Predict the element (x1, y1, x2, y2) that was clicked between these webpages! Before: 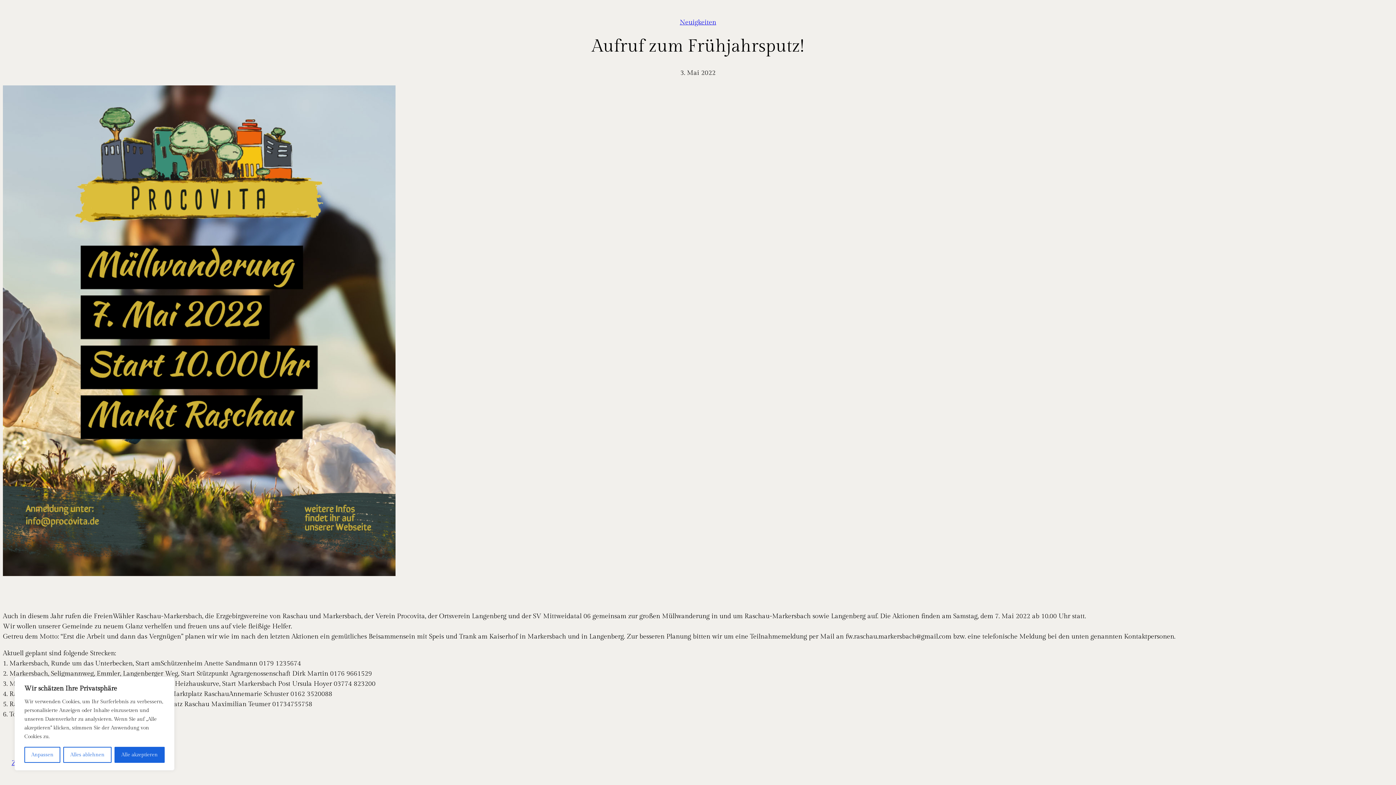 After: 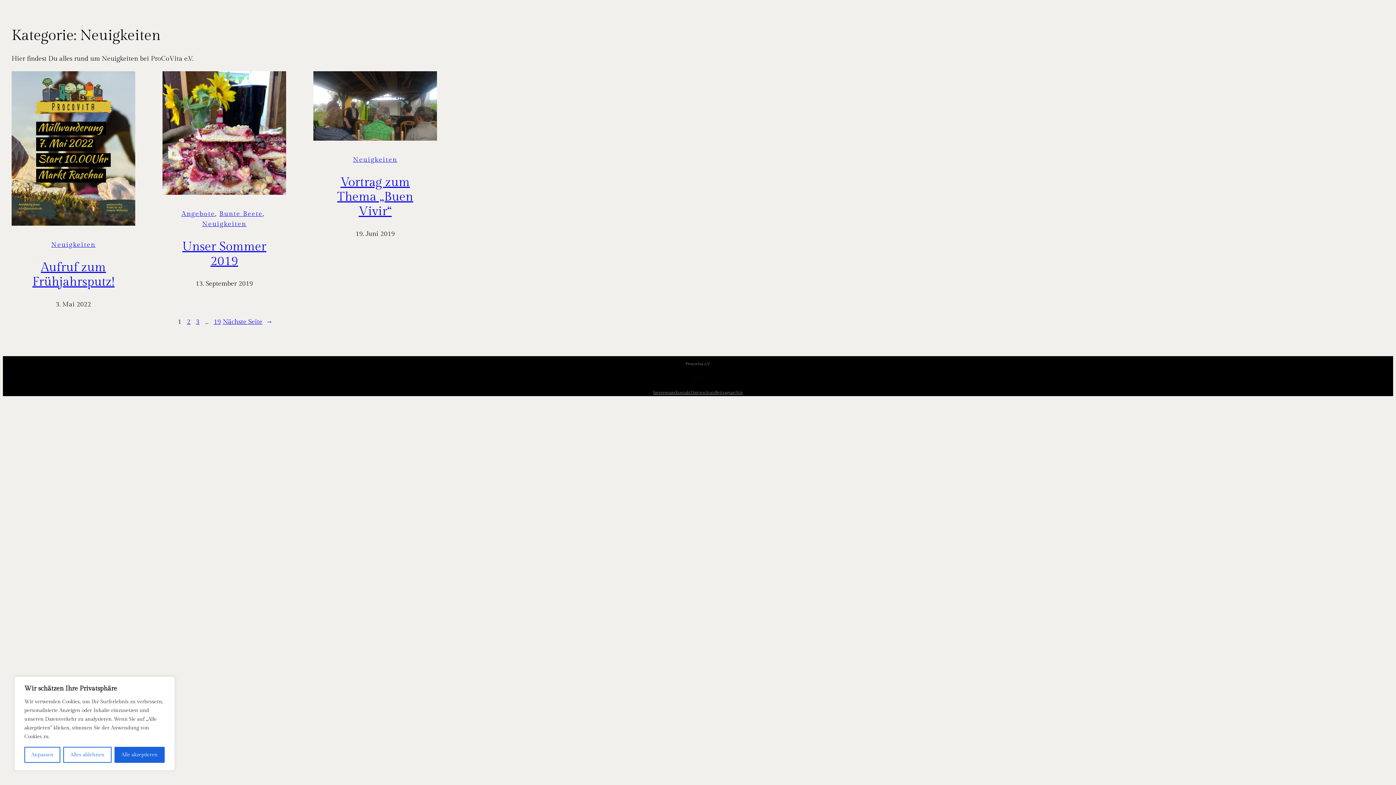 Action: bbox: (680, 18, 716, 26) label: Neuigkeiten